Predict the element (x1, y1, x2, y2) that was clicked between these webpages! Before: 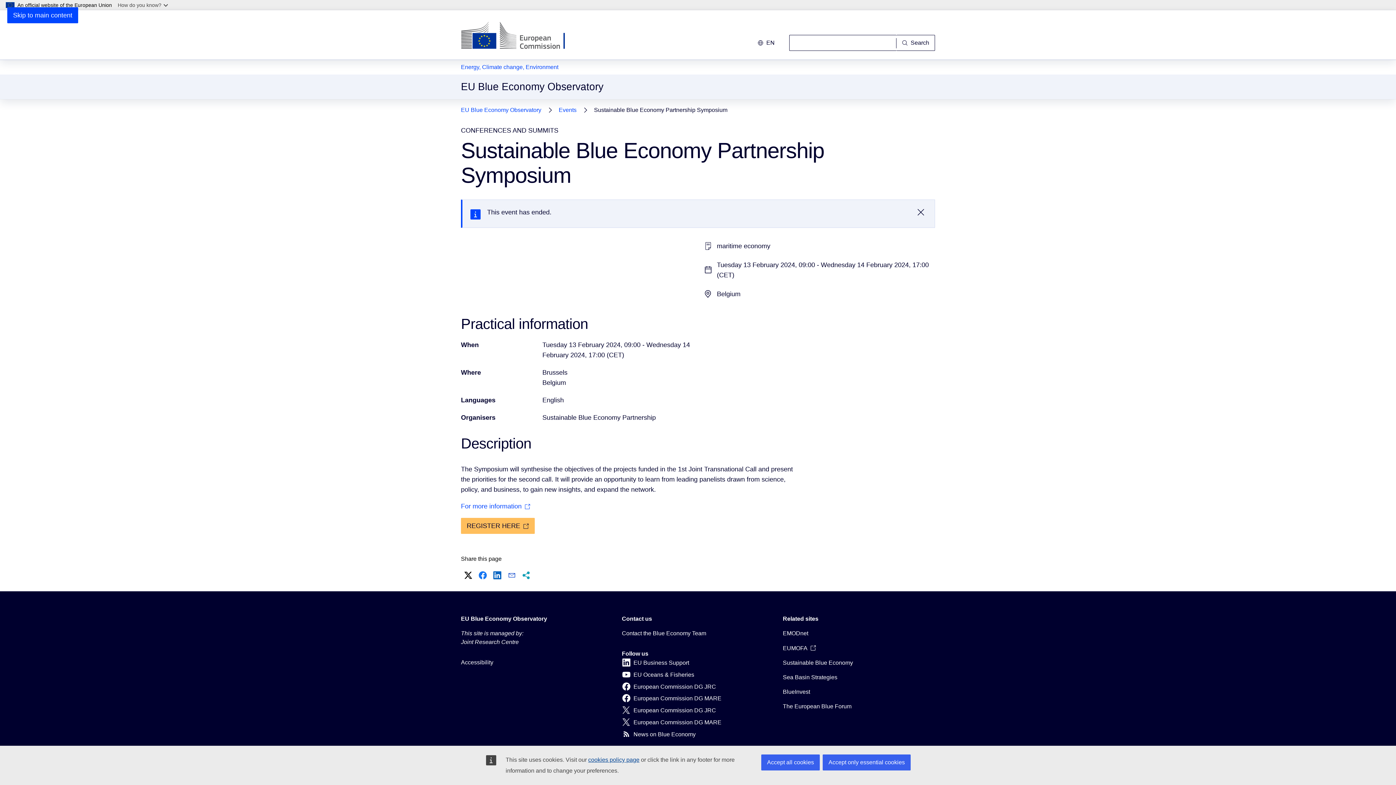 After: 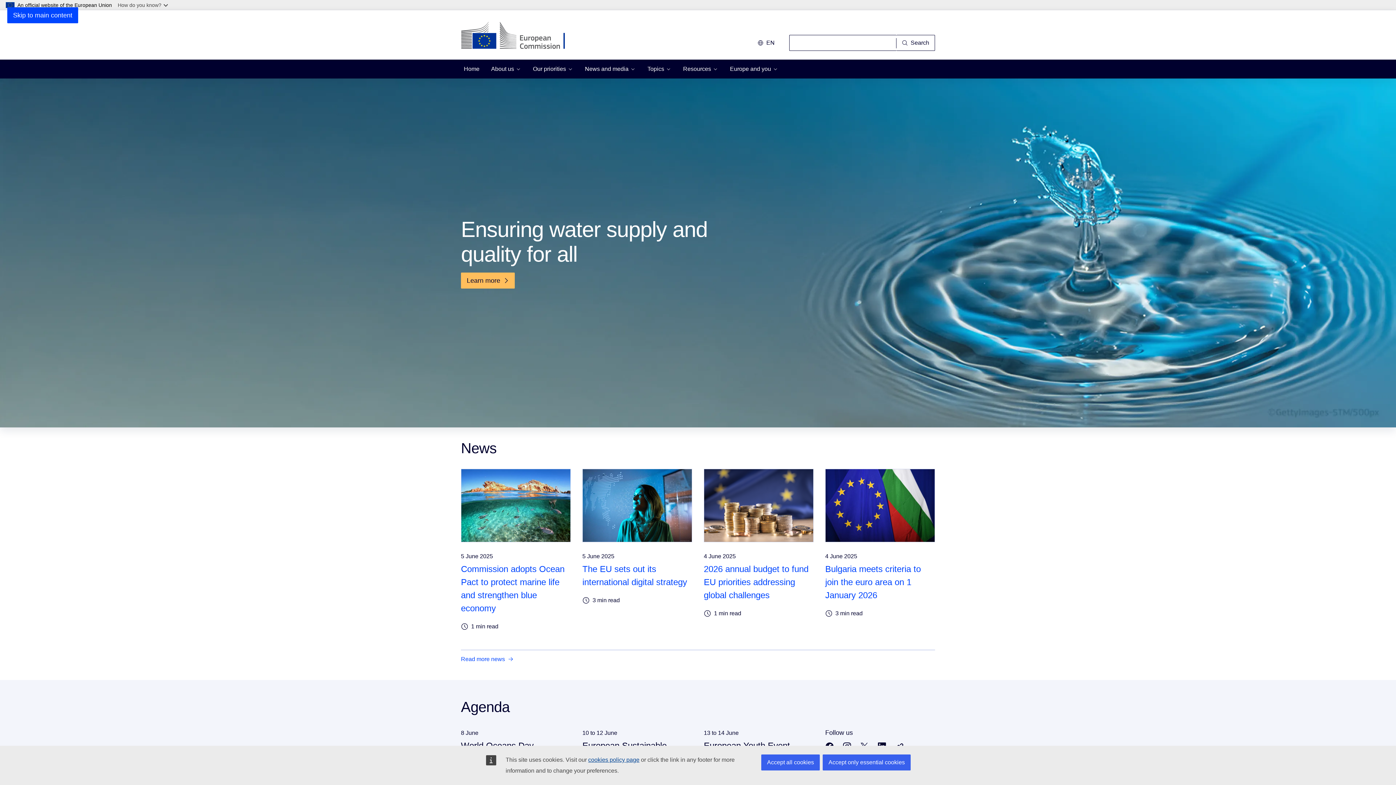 Action: bbox: (461, 21, 578, 50) label: Home - European Commission